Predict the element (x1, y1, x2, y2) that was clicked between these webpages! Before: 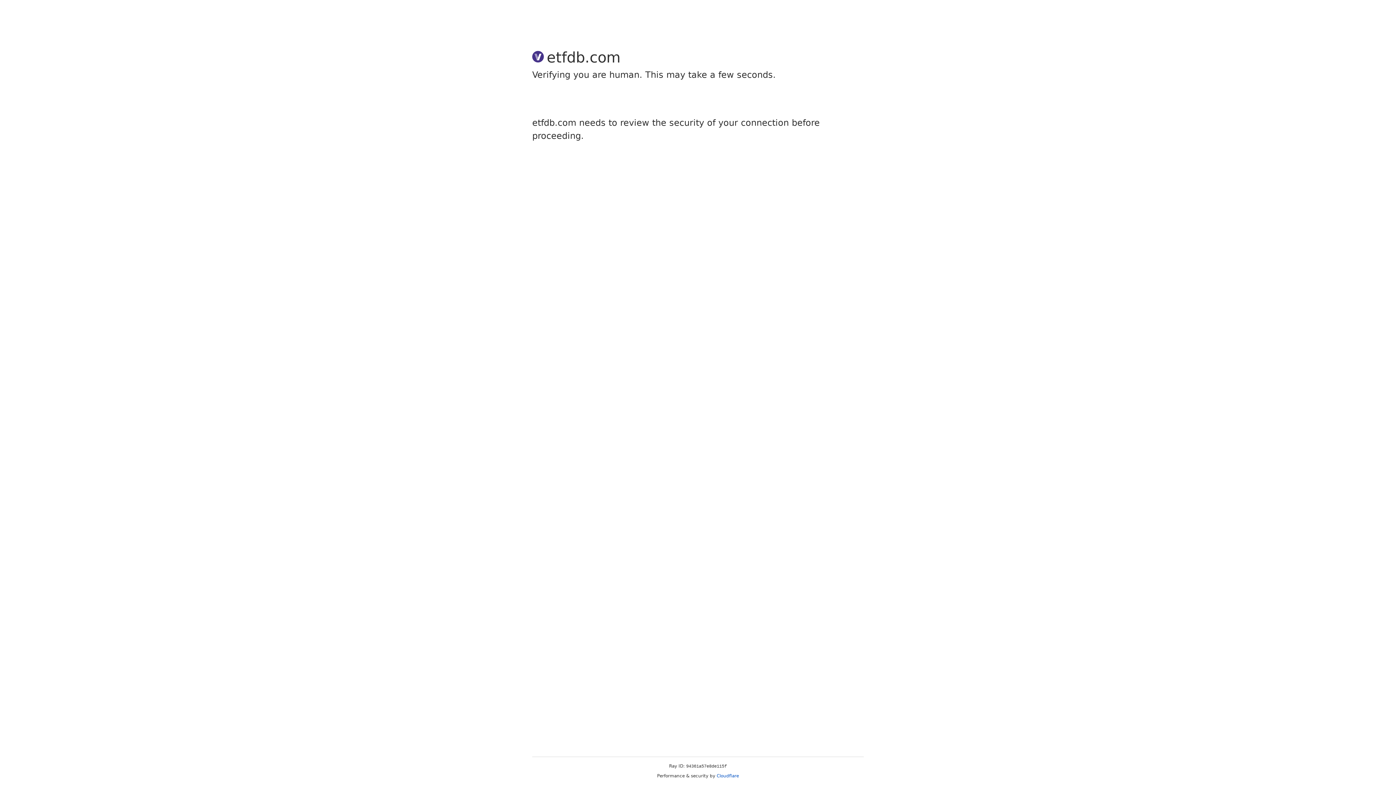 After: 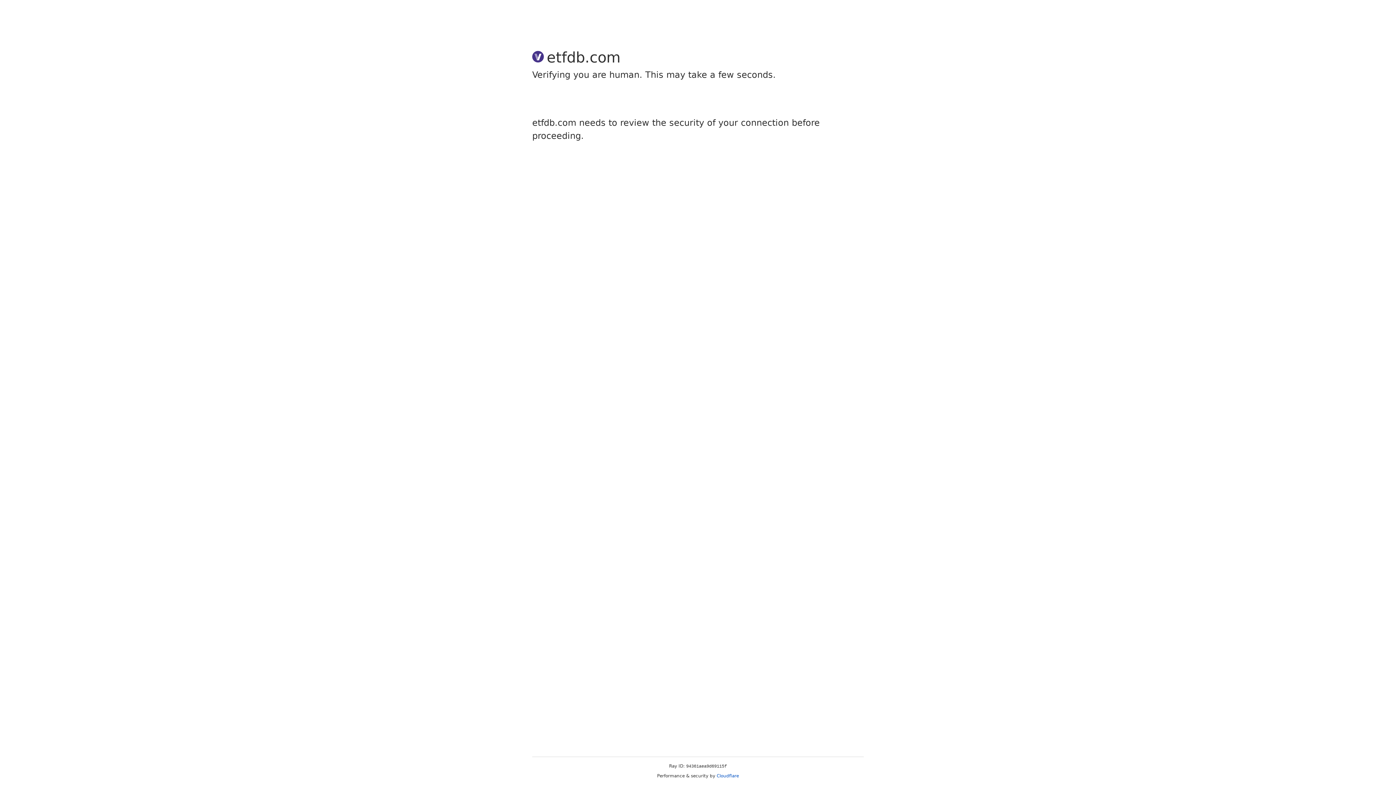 Action: label: Cloudflare bbox: (716, 773, 739, 778)